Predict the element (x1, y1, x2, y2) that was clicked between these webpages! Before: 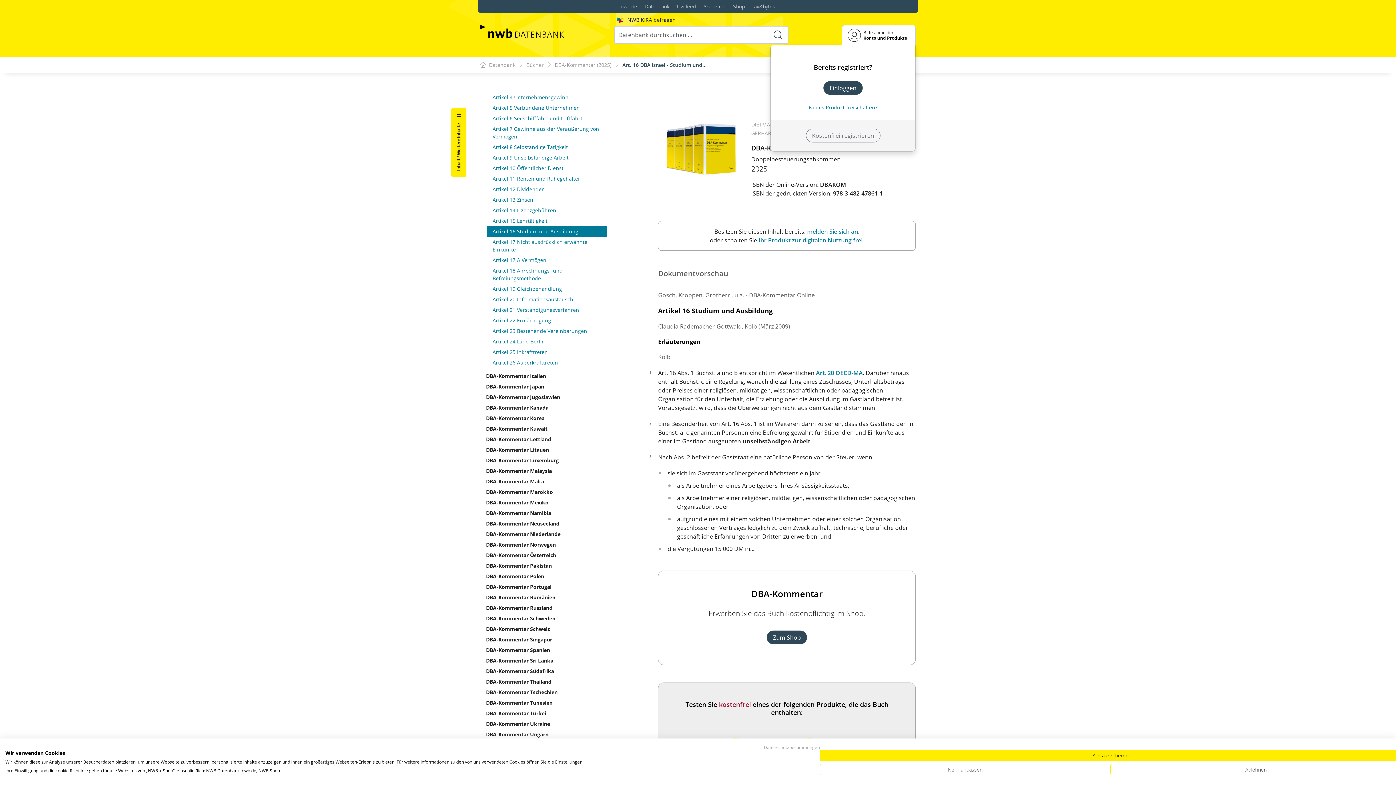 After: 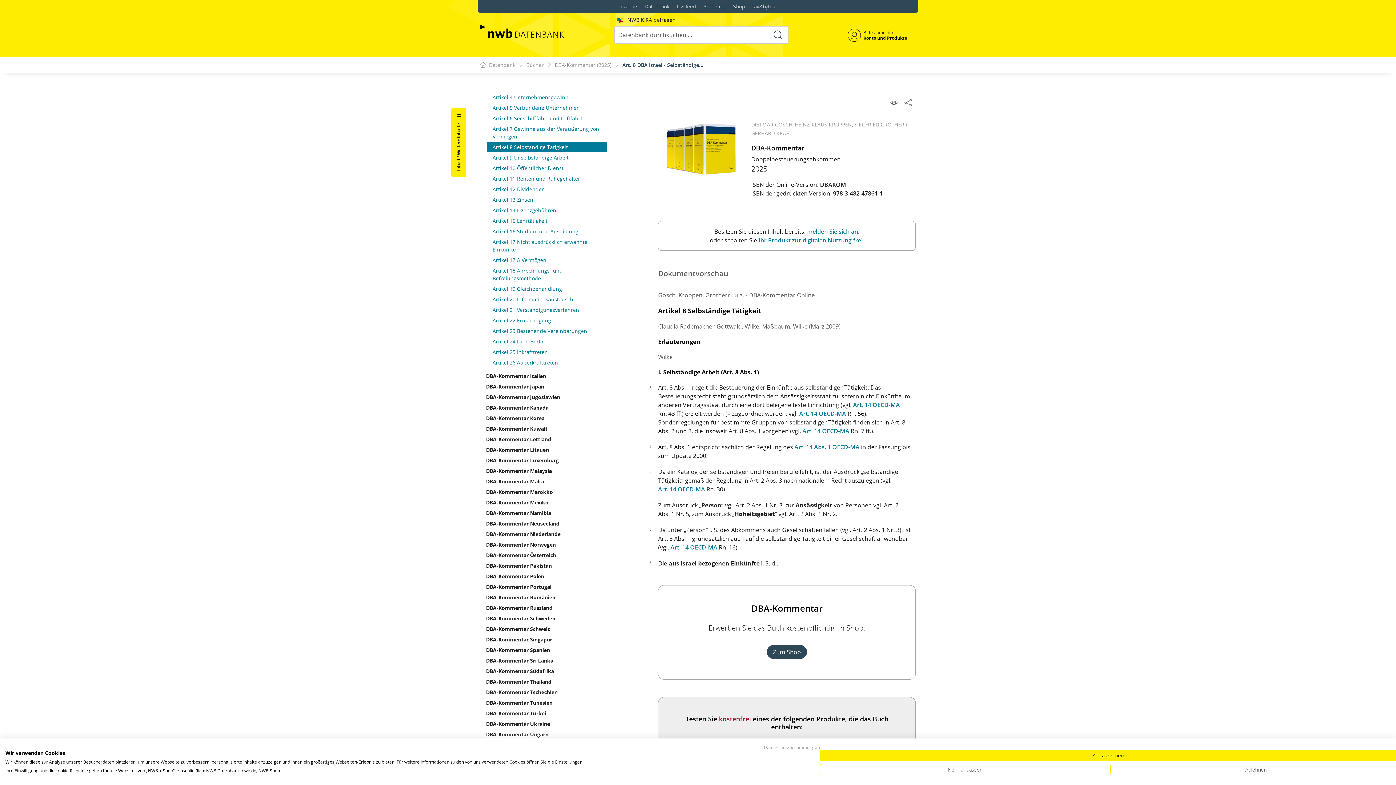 Action: bbox: (492, 143, 605, 150) label: Artikel 8 Selbständige Tätigkeit